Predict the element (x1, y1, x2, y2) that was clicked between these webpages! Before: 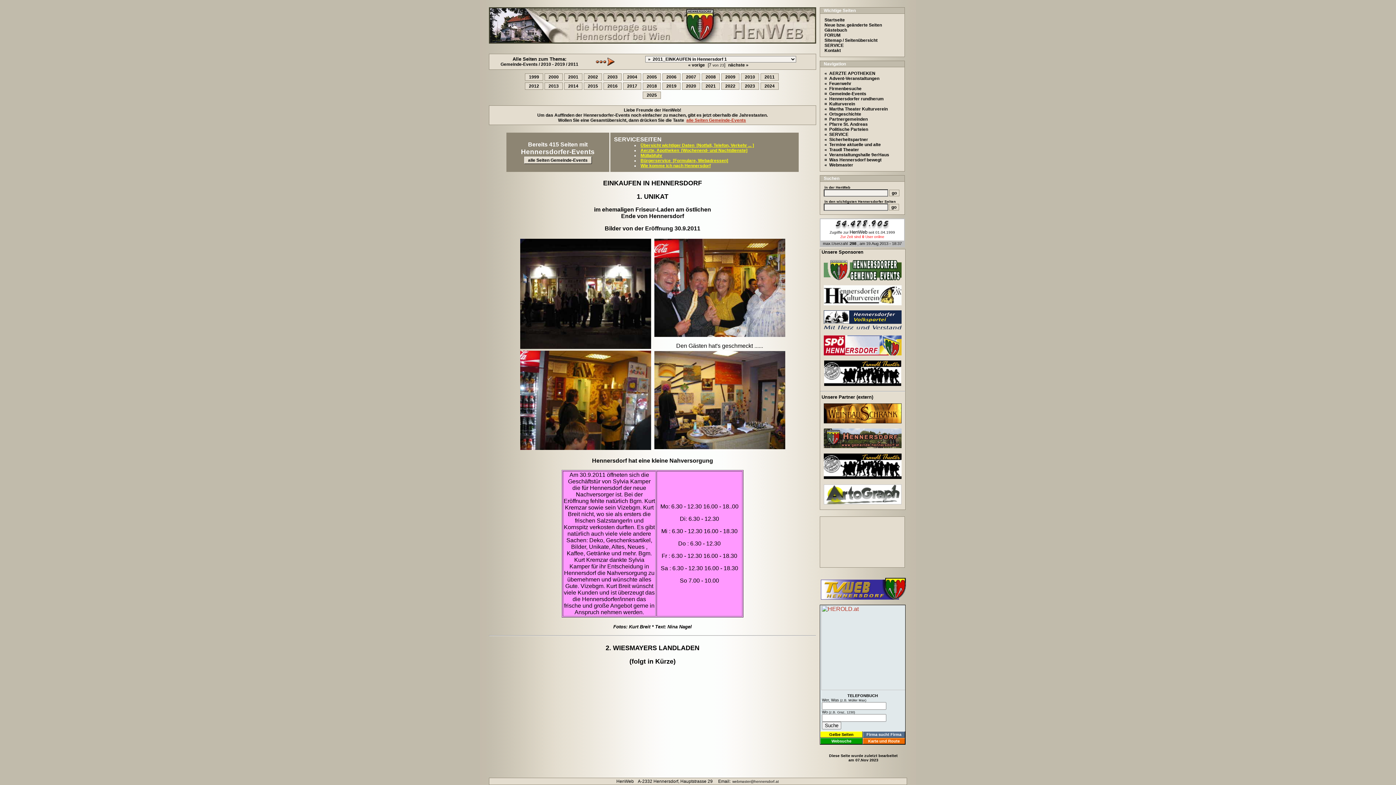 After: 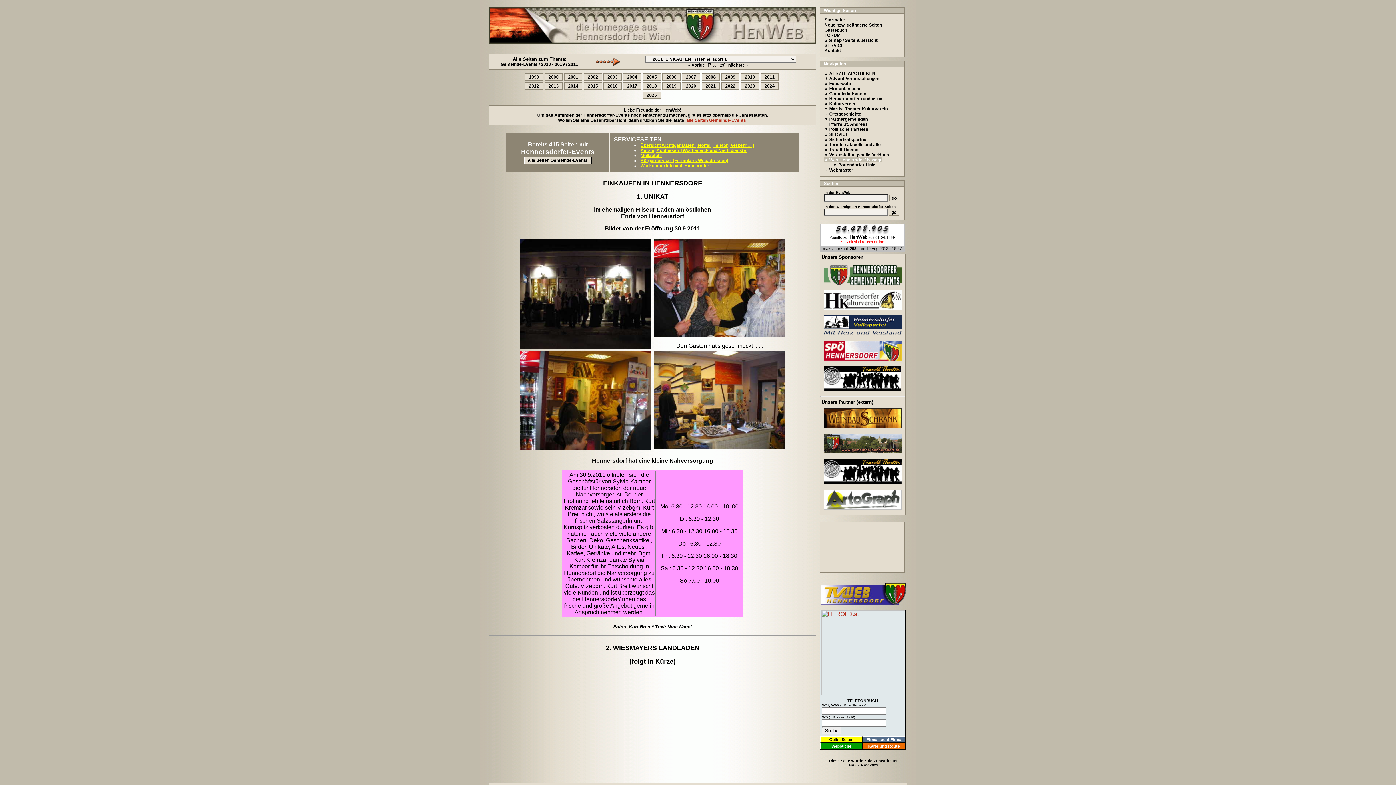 Action: bbox: (824, 157, 882, 162) label: ¤  Was Hennersdorf bewegt